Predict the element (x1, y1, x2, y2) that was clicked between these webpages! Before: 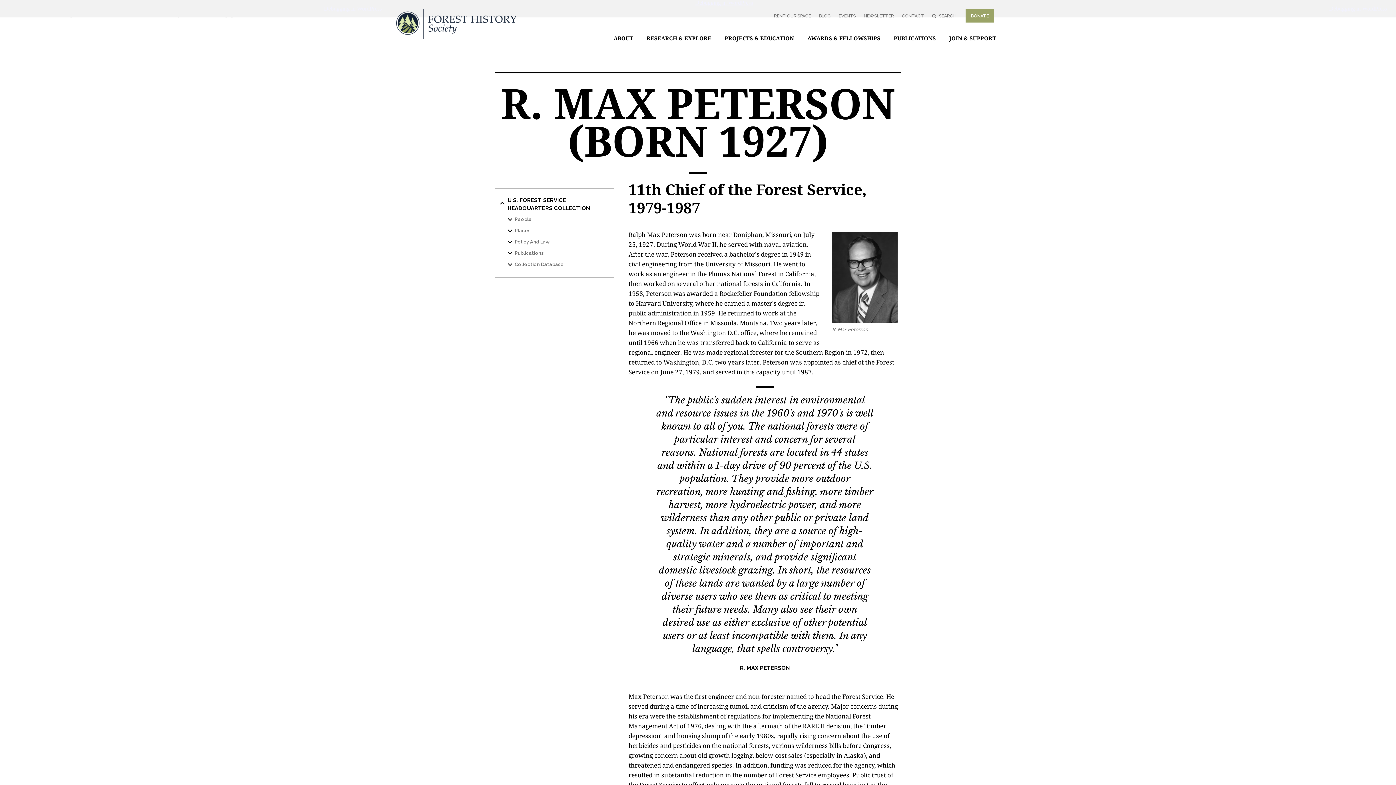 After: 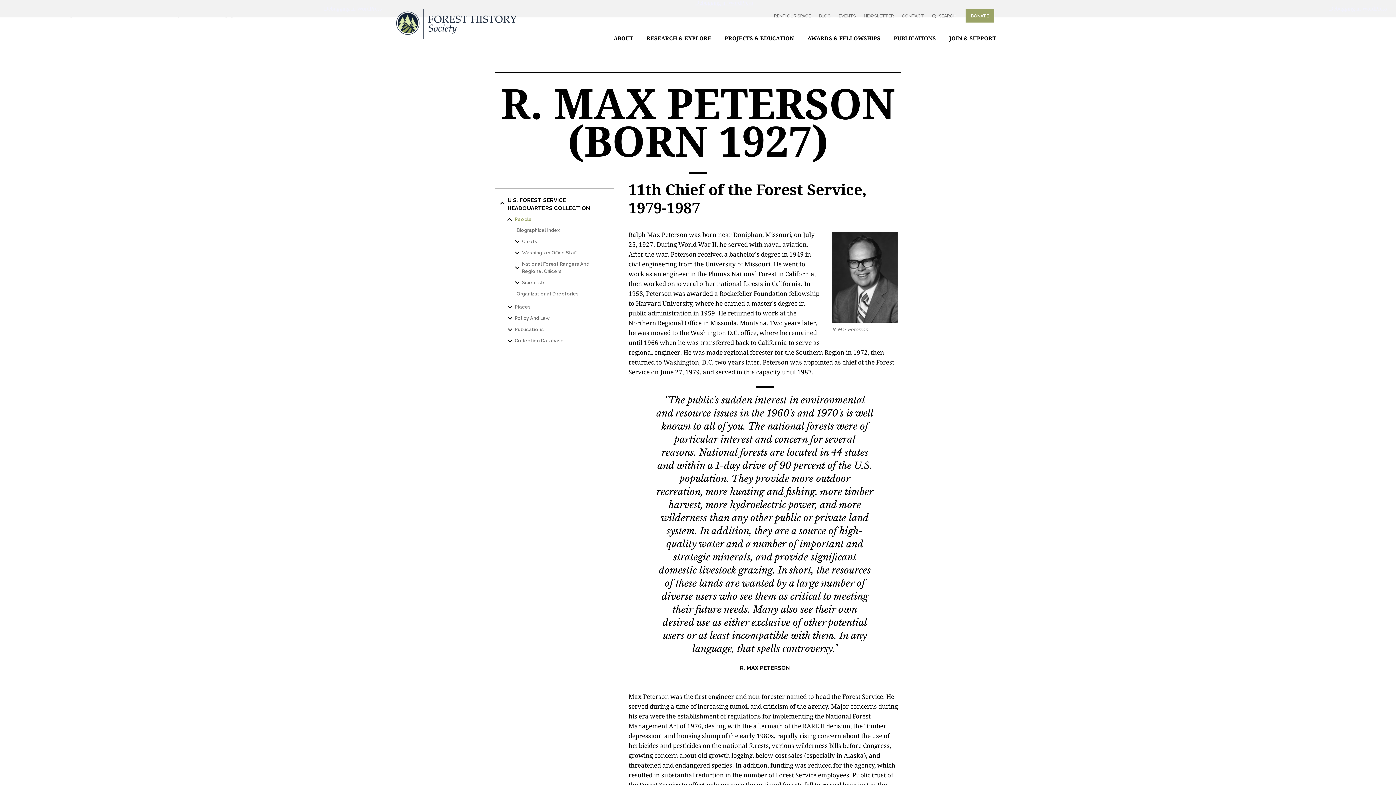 Action: bbox: (505, 214, 610, 225) label: People